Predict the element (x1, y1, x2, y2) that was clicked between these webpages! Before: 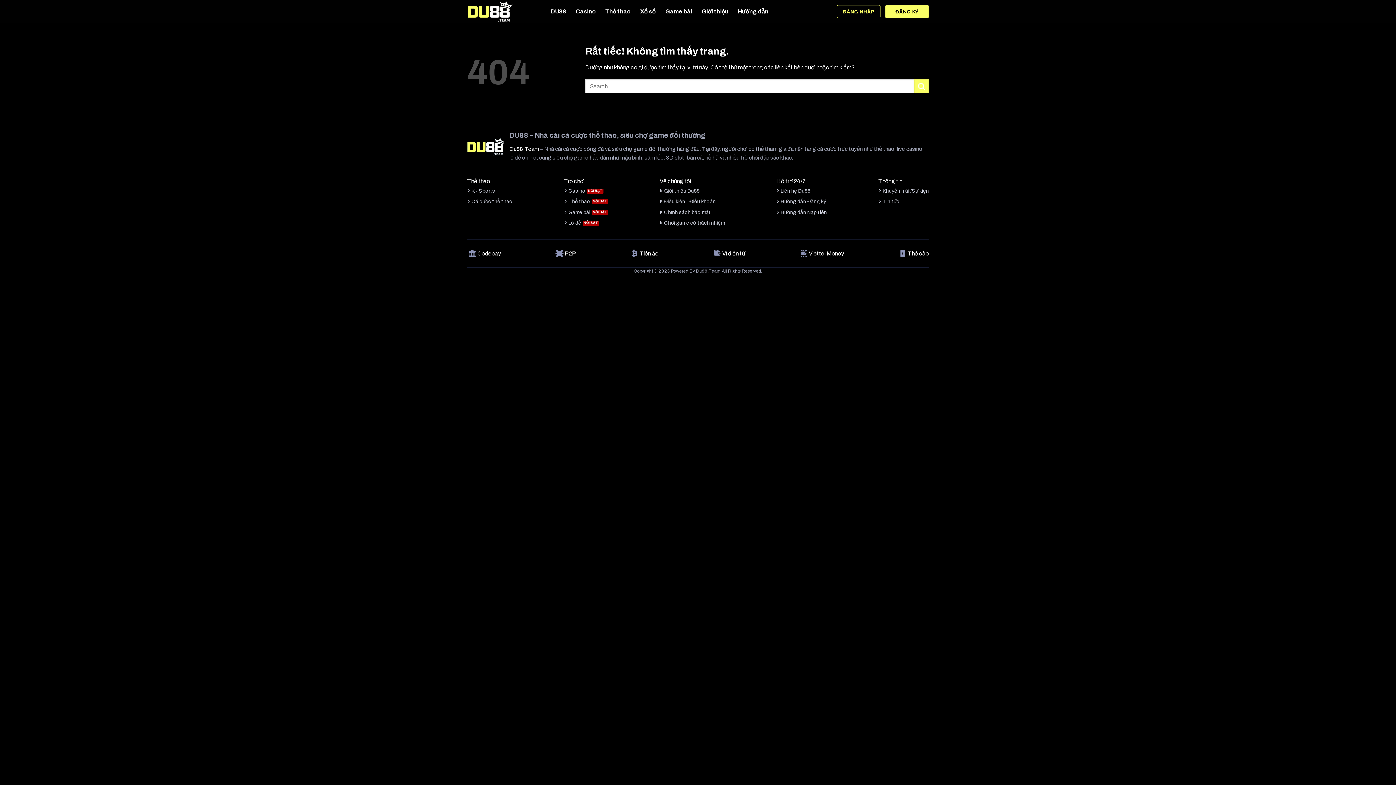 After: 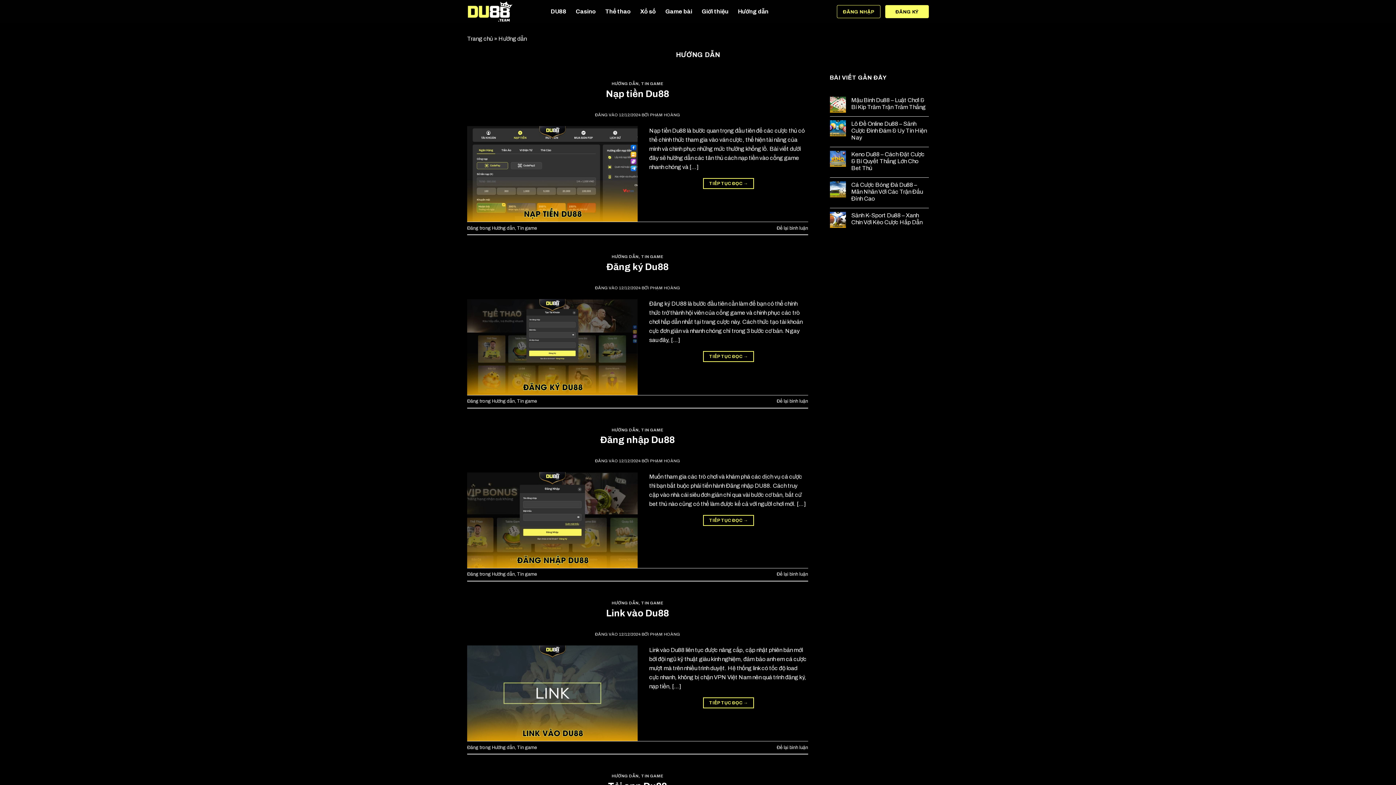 Action: label: Hướng dẫn bbox: (738, 5, 768, 18)